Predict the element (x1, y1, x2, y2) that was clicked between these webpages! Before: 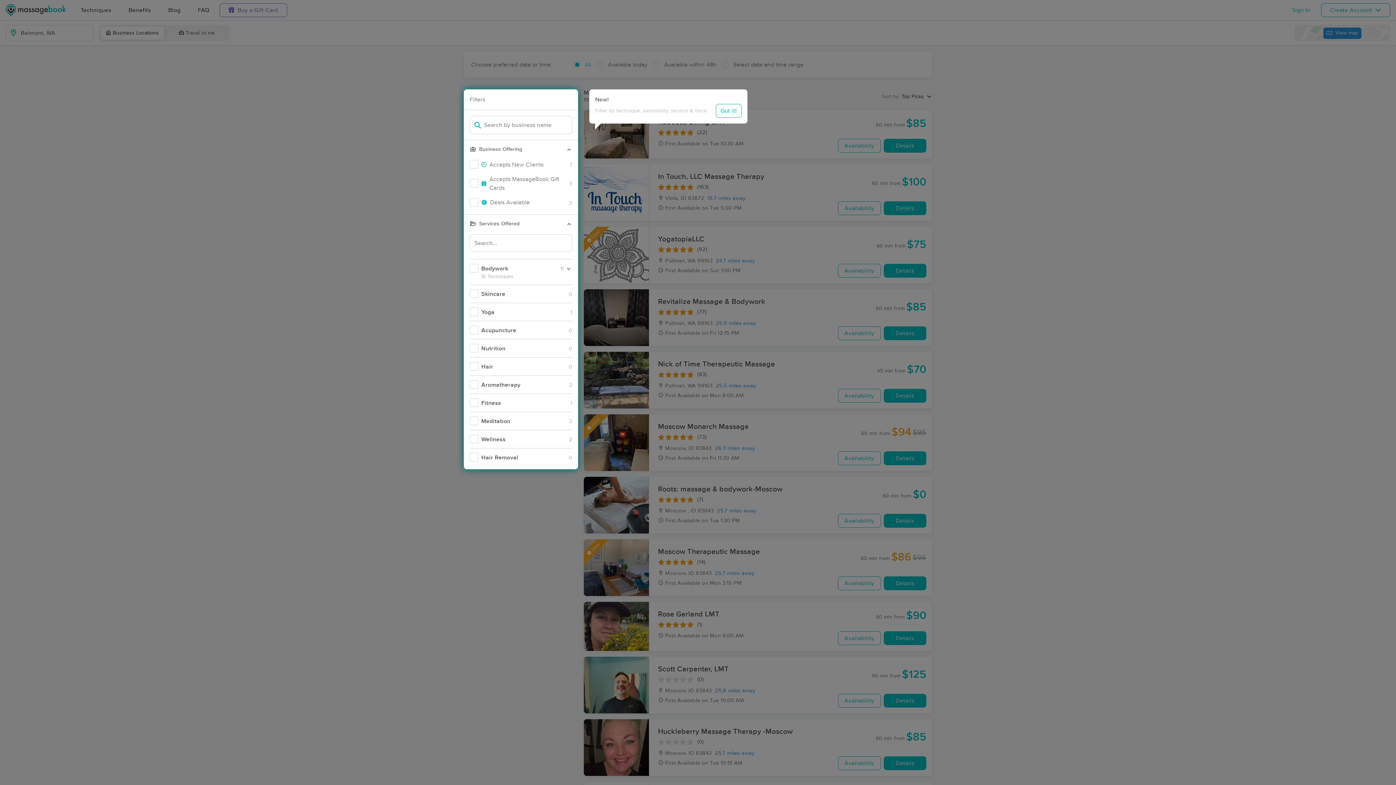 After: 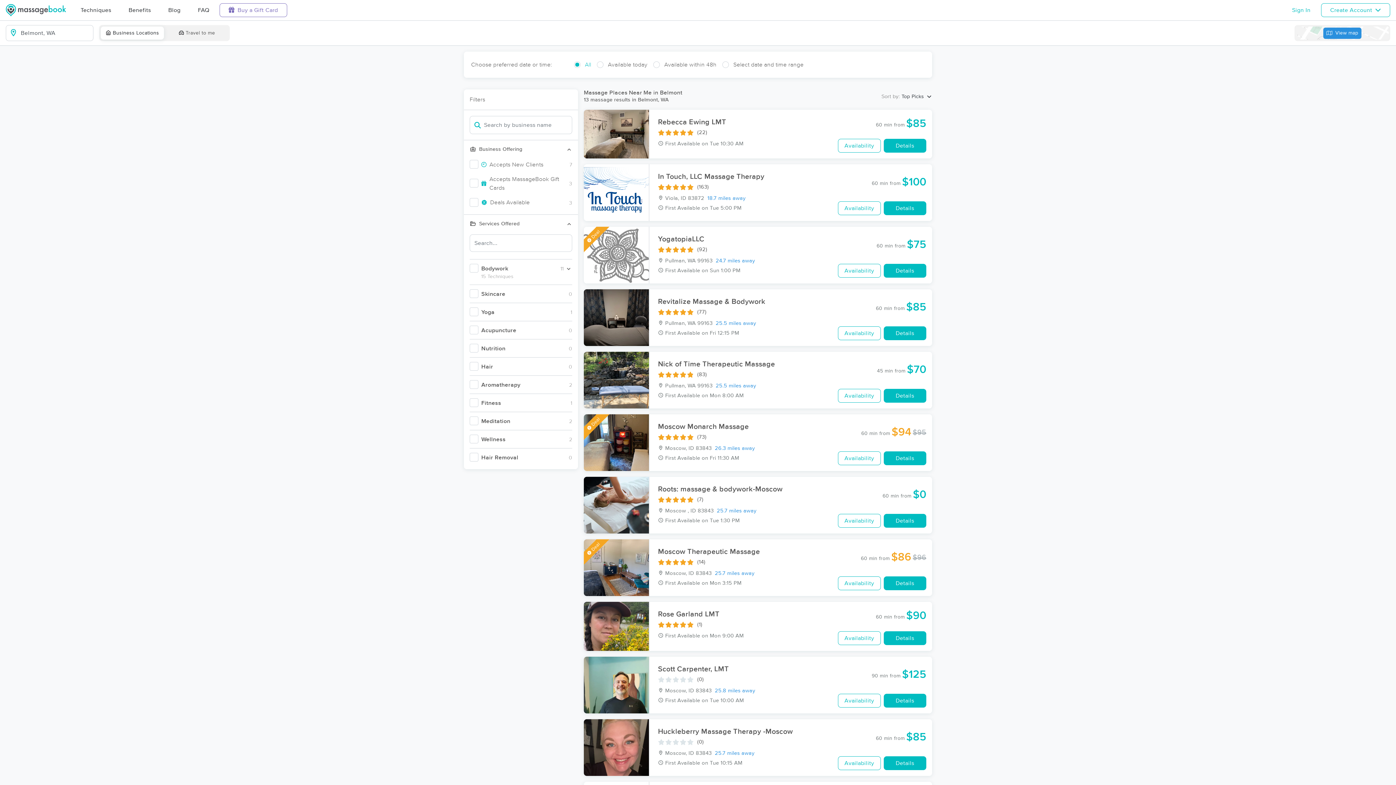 Action: bbox: (716, 104, 741, 117) label: Got it!